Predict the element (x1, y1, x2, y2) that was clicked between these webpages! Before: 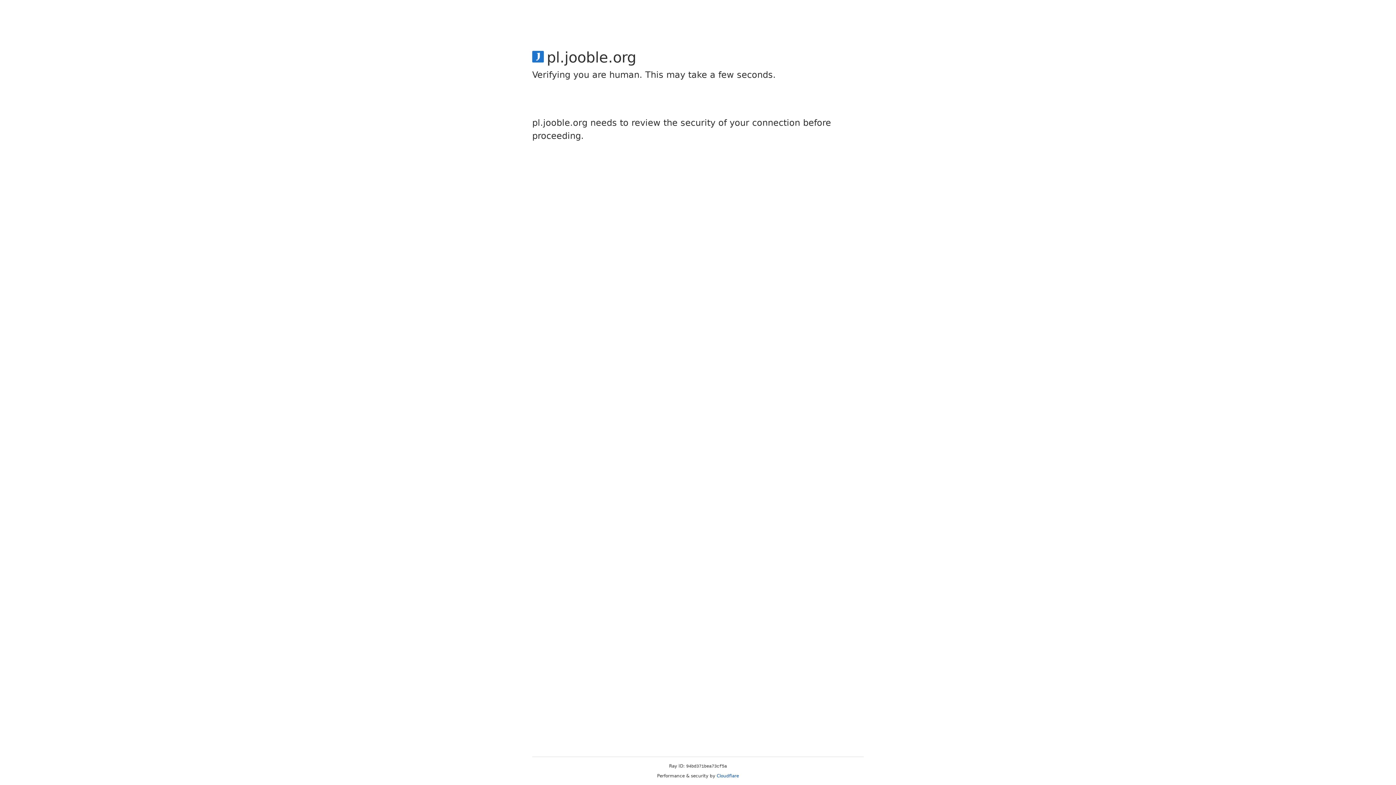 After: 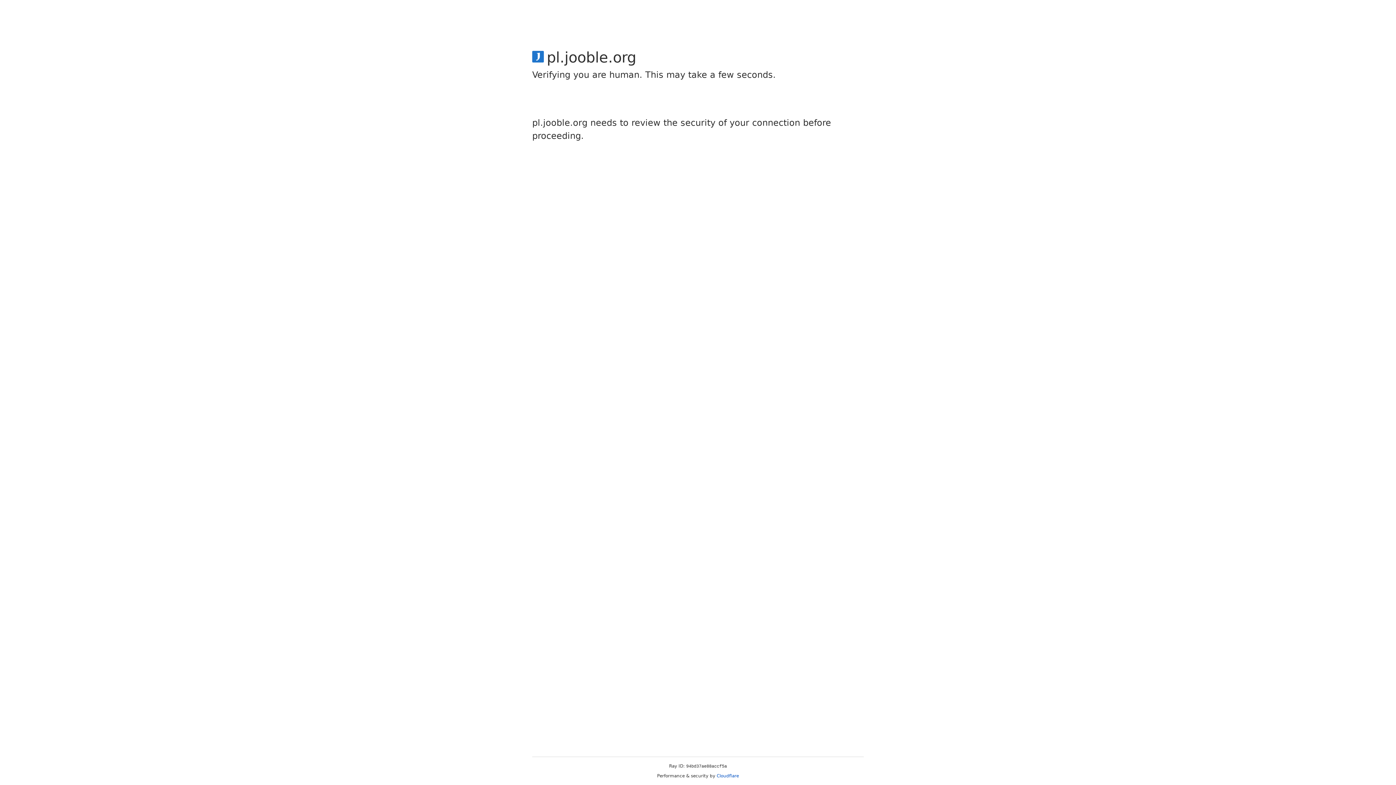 Action: bbox: (716, 773, 739, 778) label: Cloudflare